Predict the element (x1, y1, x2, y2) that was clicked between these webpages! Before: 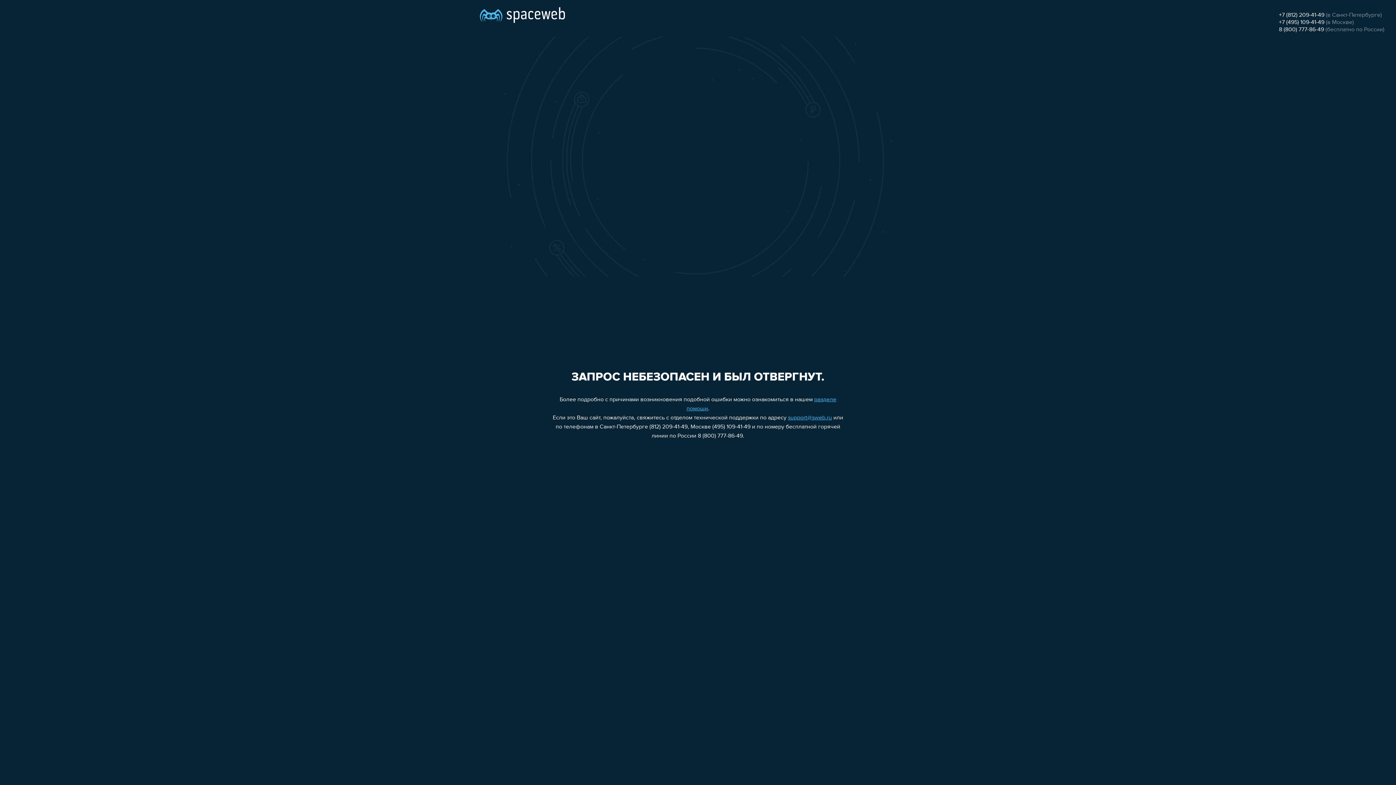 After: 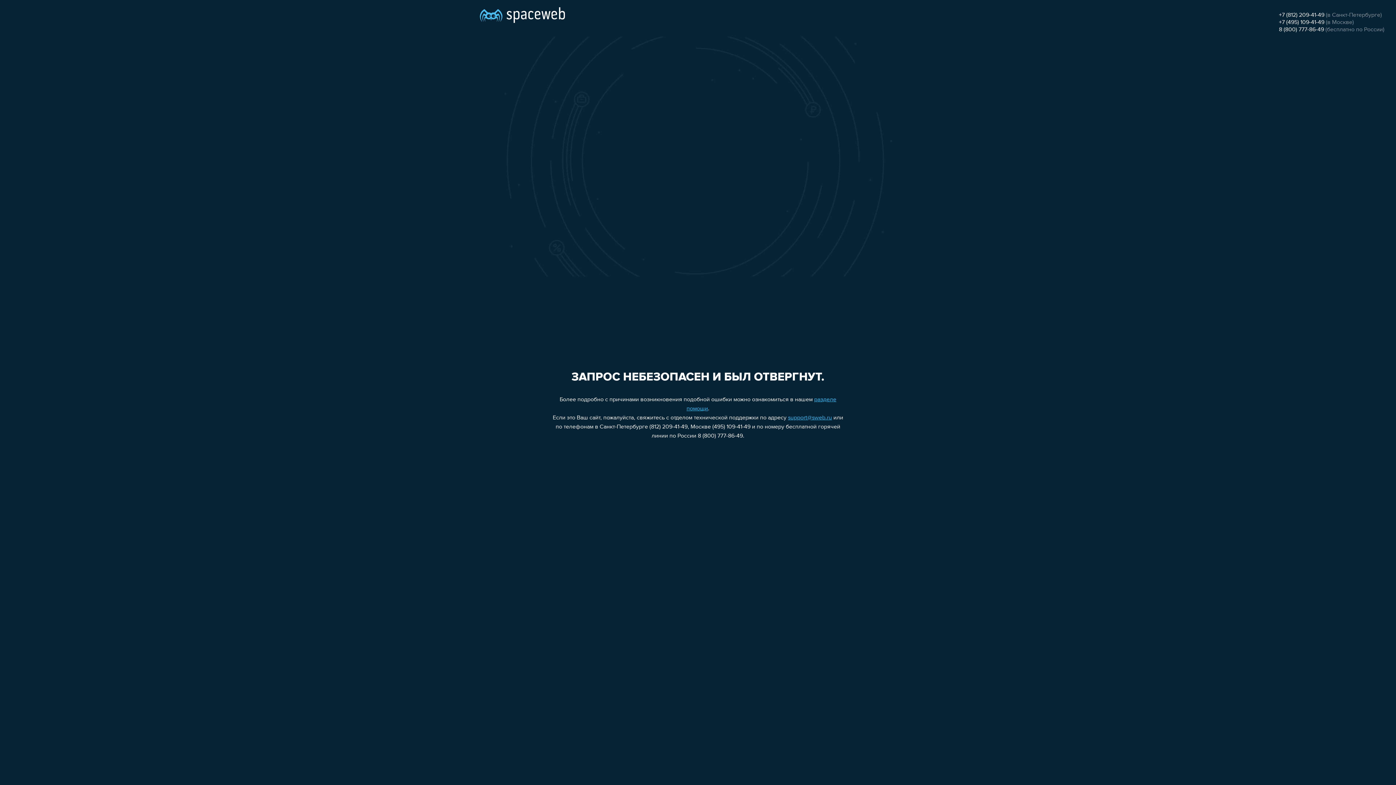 Action: label: support@sweb.ru bbox: (788, 415, 832, 421)